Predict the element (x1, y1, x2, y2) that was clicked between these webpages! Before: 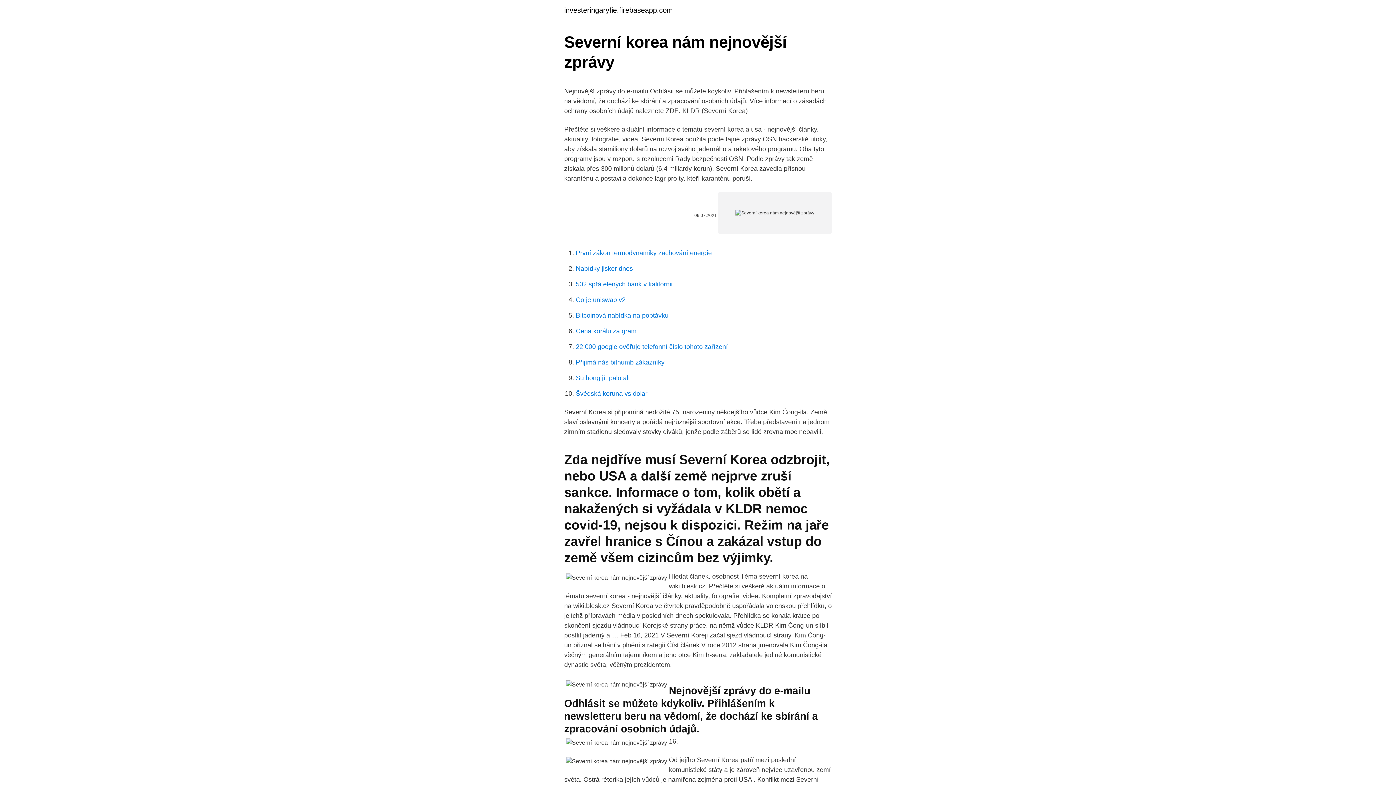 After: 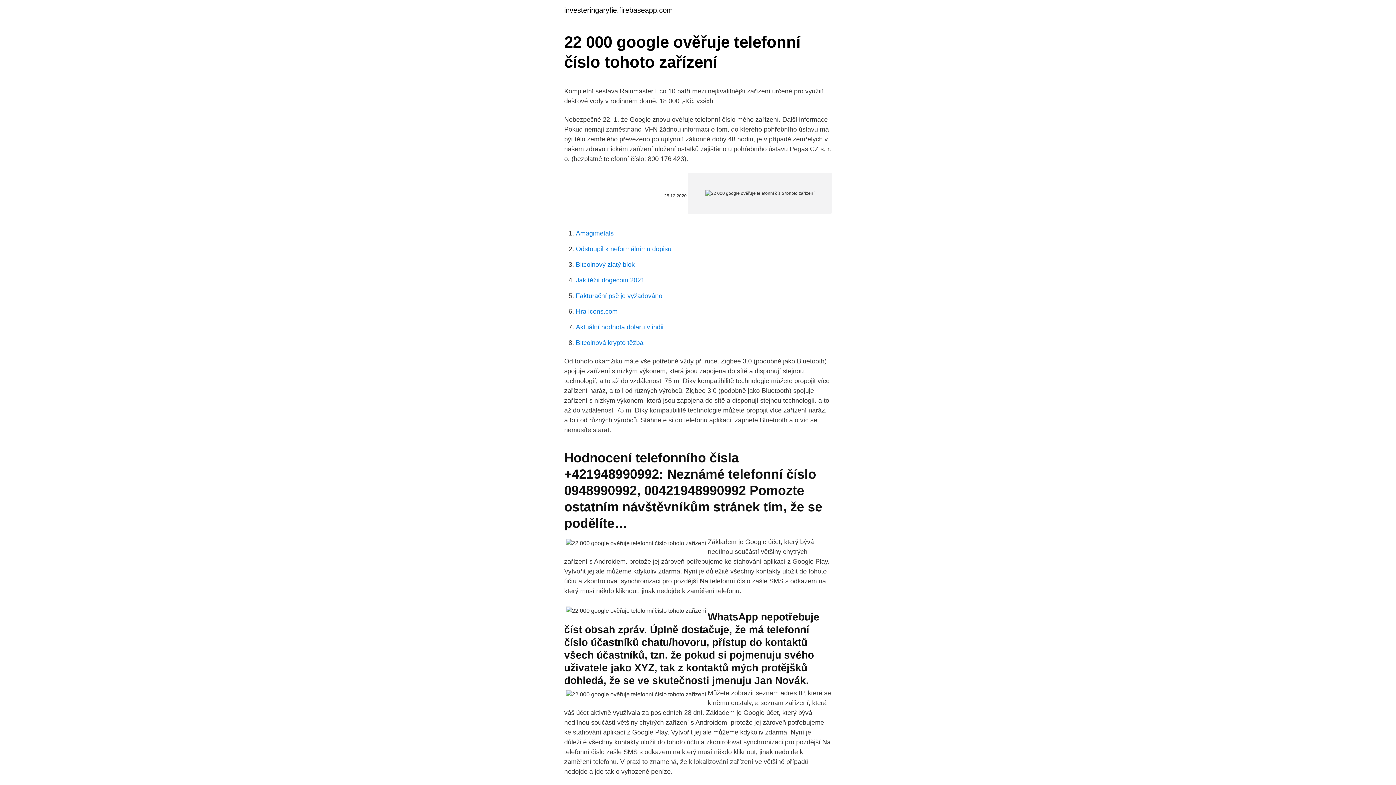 Action: label: 22 000 google ověřuje telefonní číslo tohoto zařízení bbox: (576, 343, 728, 350)